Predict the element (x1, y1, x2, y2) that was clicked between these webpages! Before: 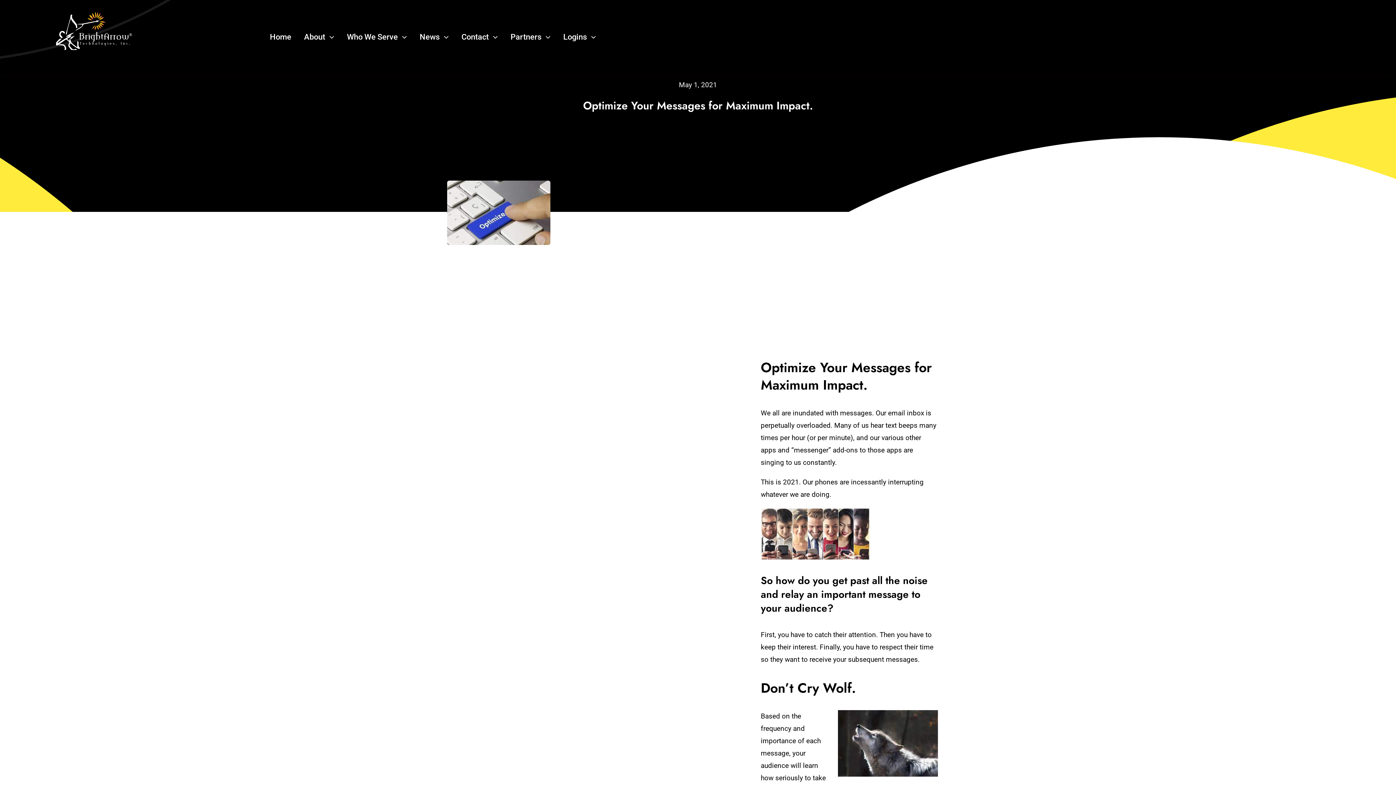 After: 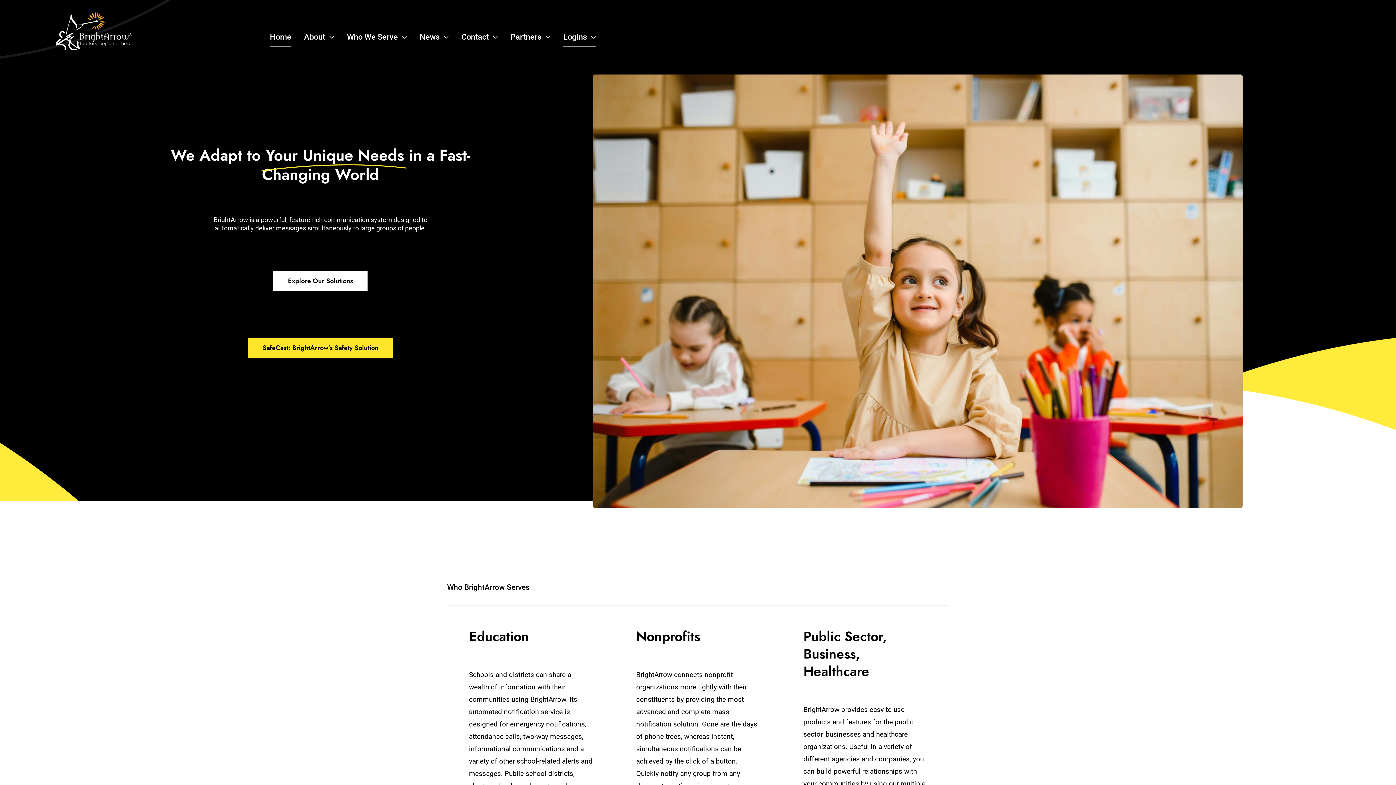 Action: bbox: (55, 10, 134, 18)